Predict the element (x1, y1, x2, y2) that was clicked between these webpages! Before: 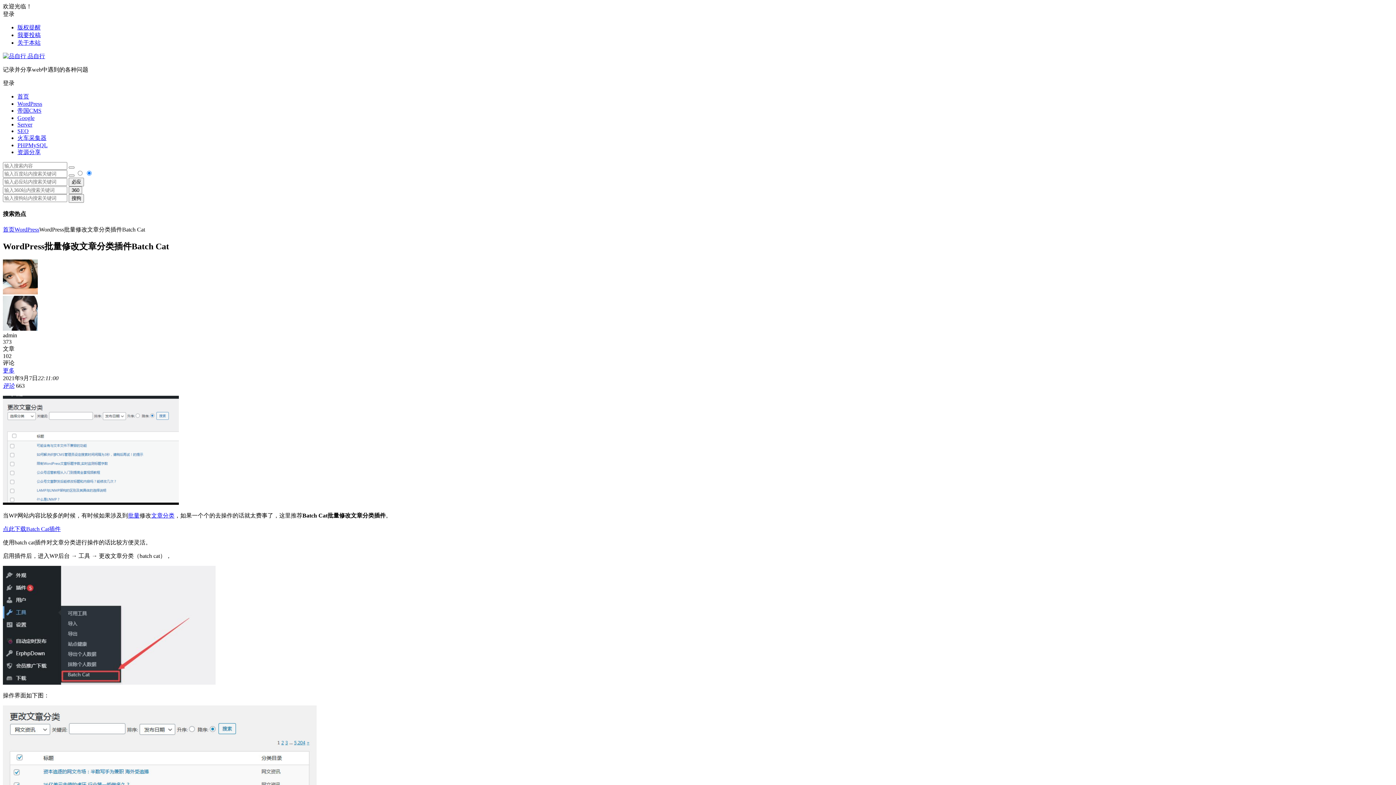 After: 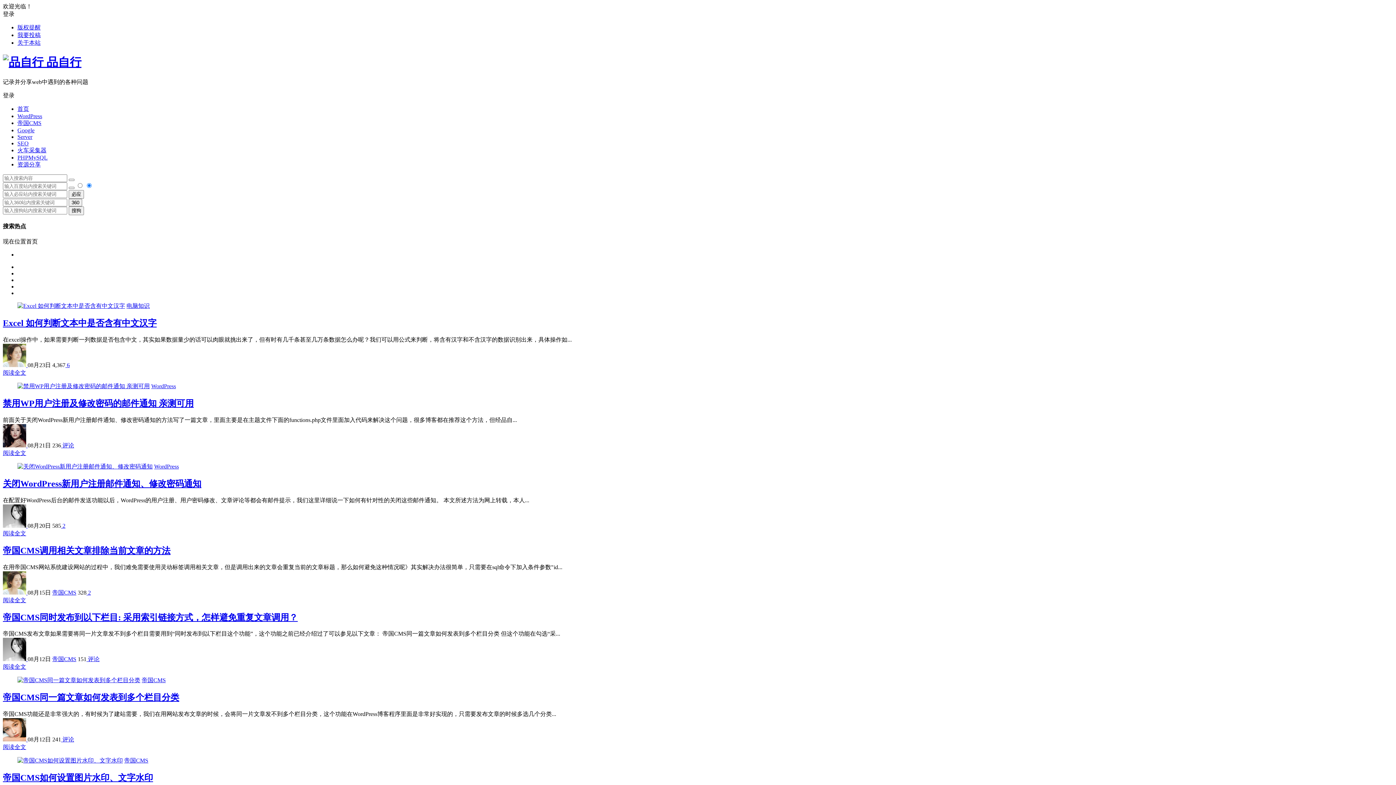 Action: bbox: (2, 226, 14, 232) label: 首页